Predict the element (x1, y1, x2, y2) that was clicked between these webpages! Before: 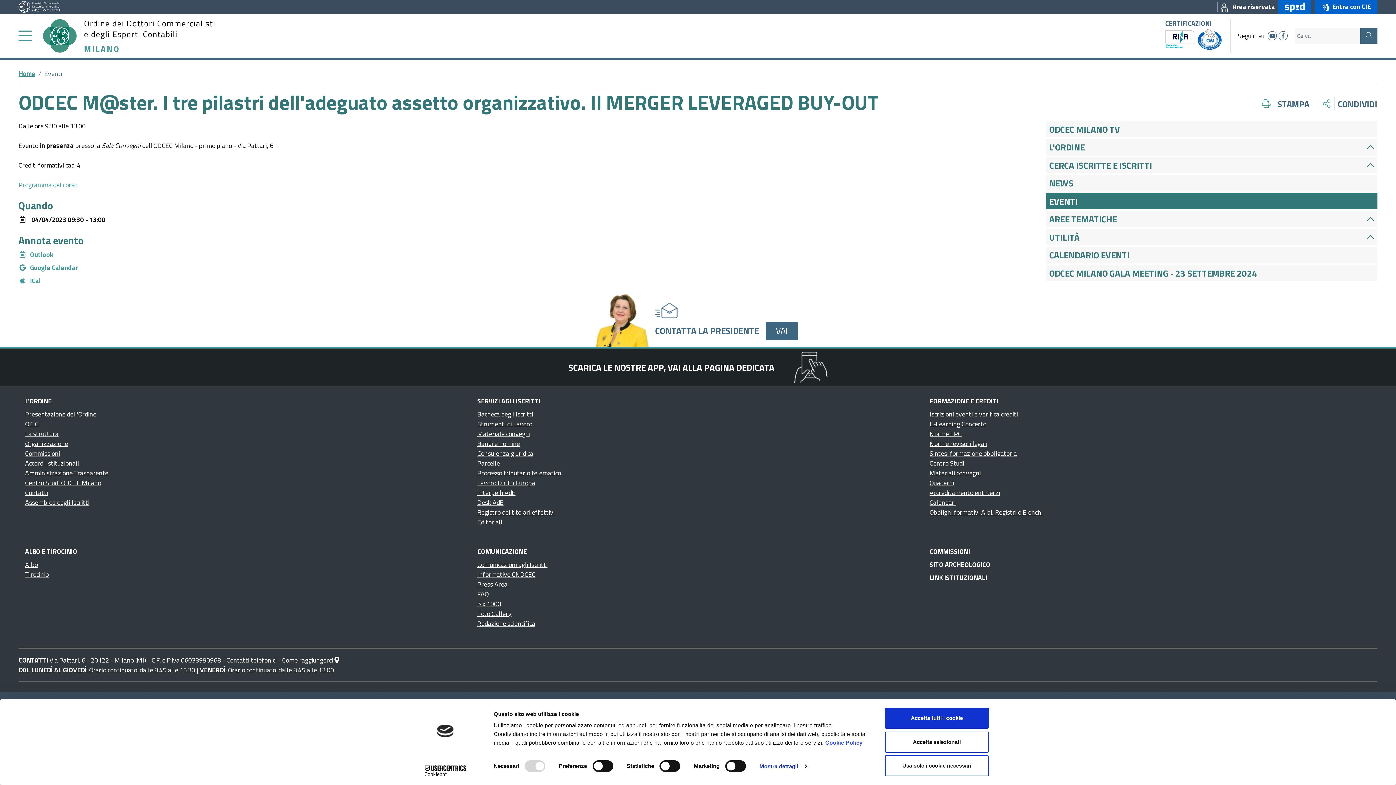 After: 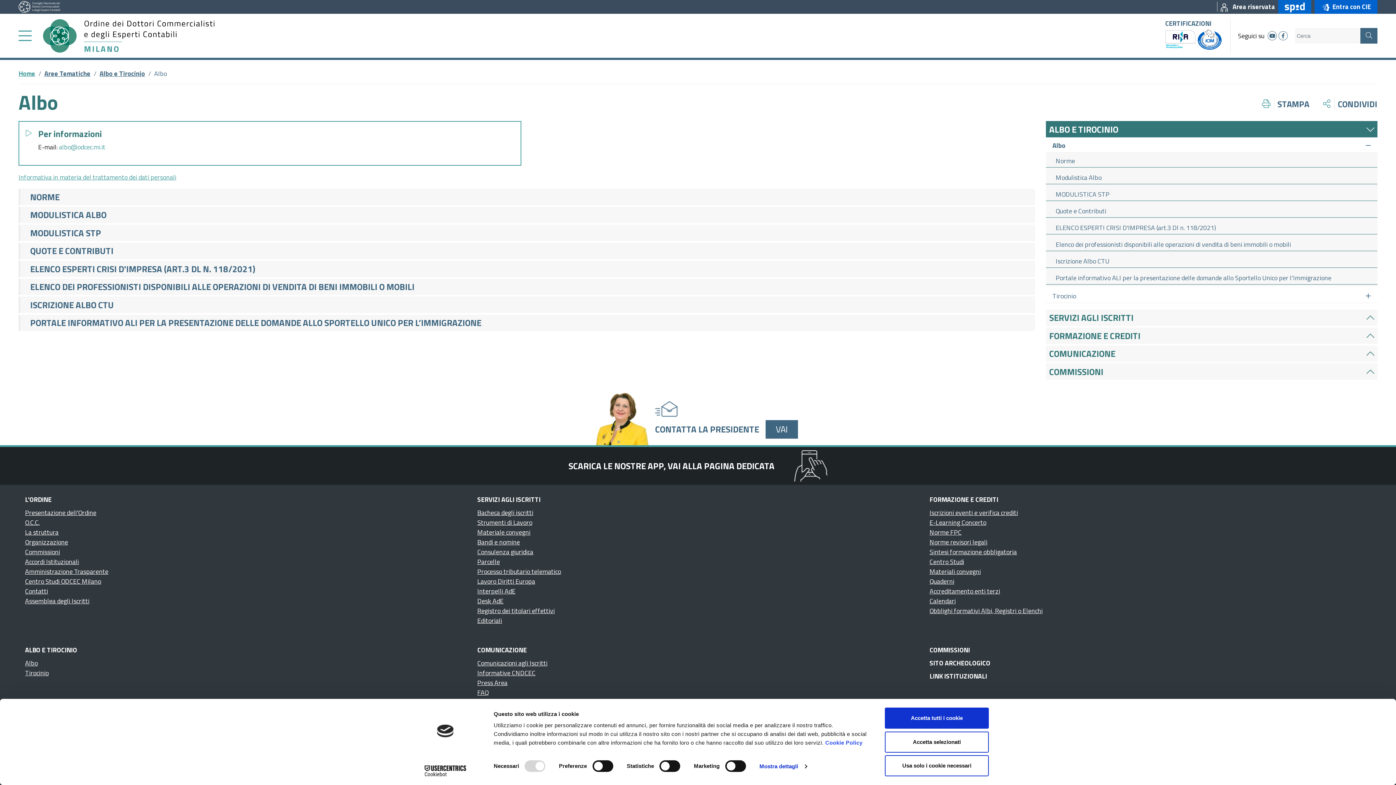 Action: label: Albo bbox: (25, 560, 466, 569)